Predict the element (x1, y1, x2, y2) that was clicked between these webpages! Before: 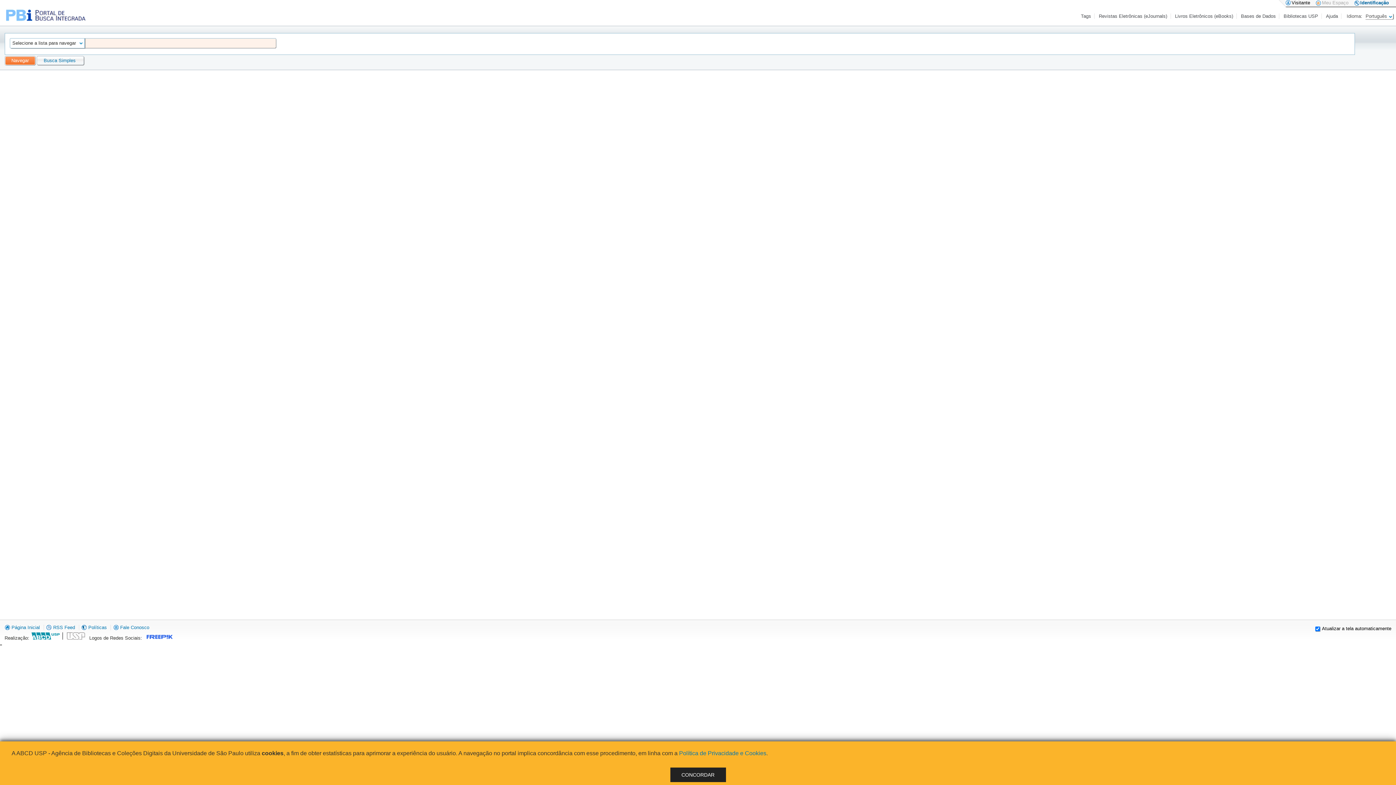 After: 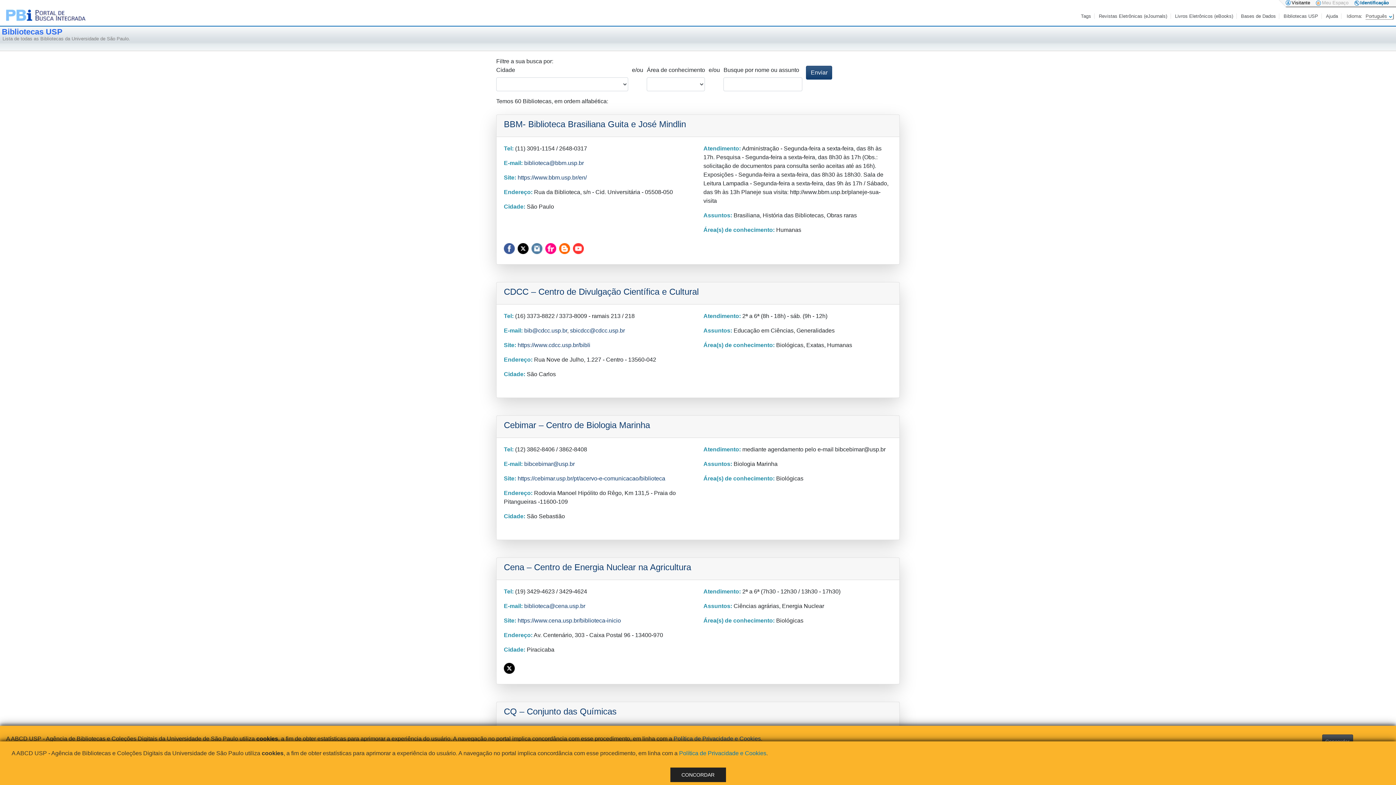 Action: label: Bibliotecas USP bbox: (1283, 13, 1319, 18)